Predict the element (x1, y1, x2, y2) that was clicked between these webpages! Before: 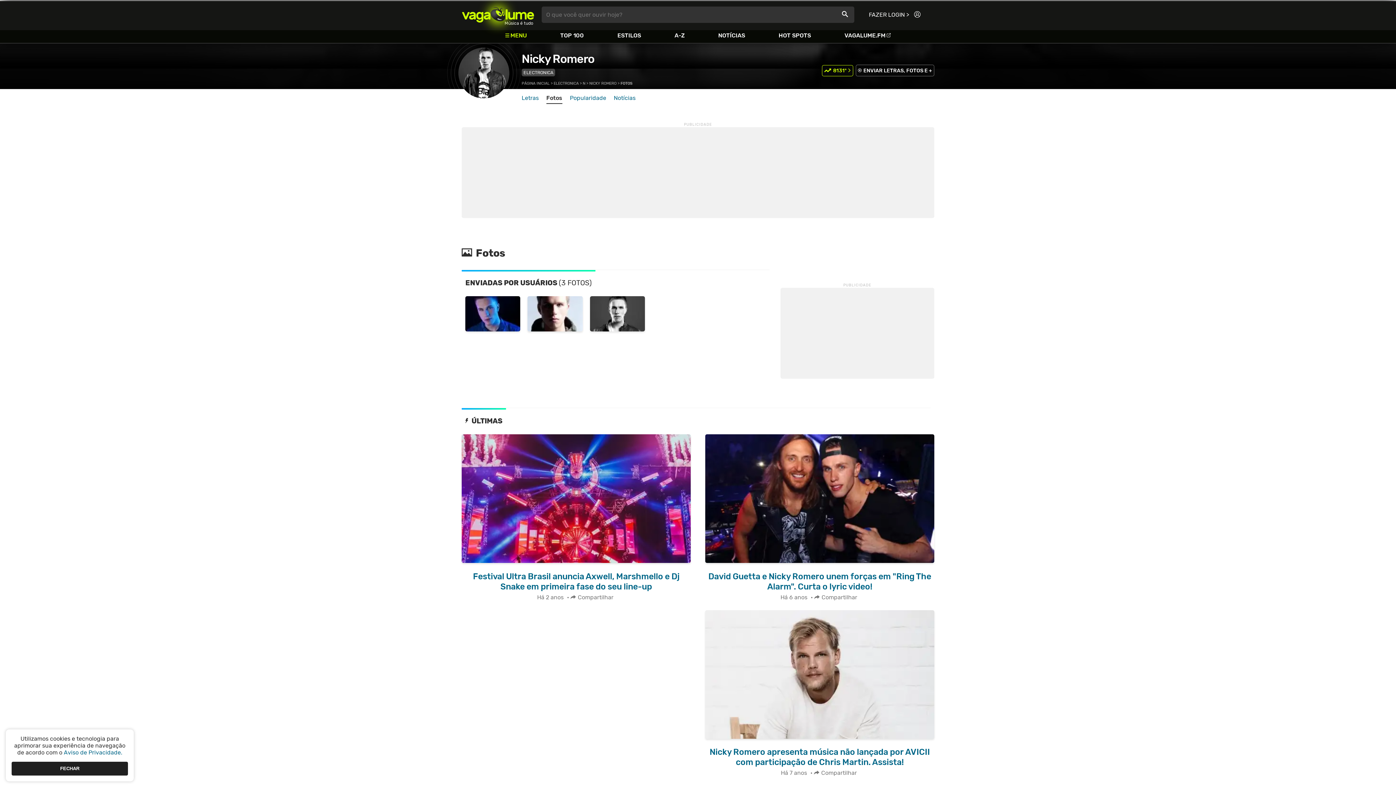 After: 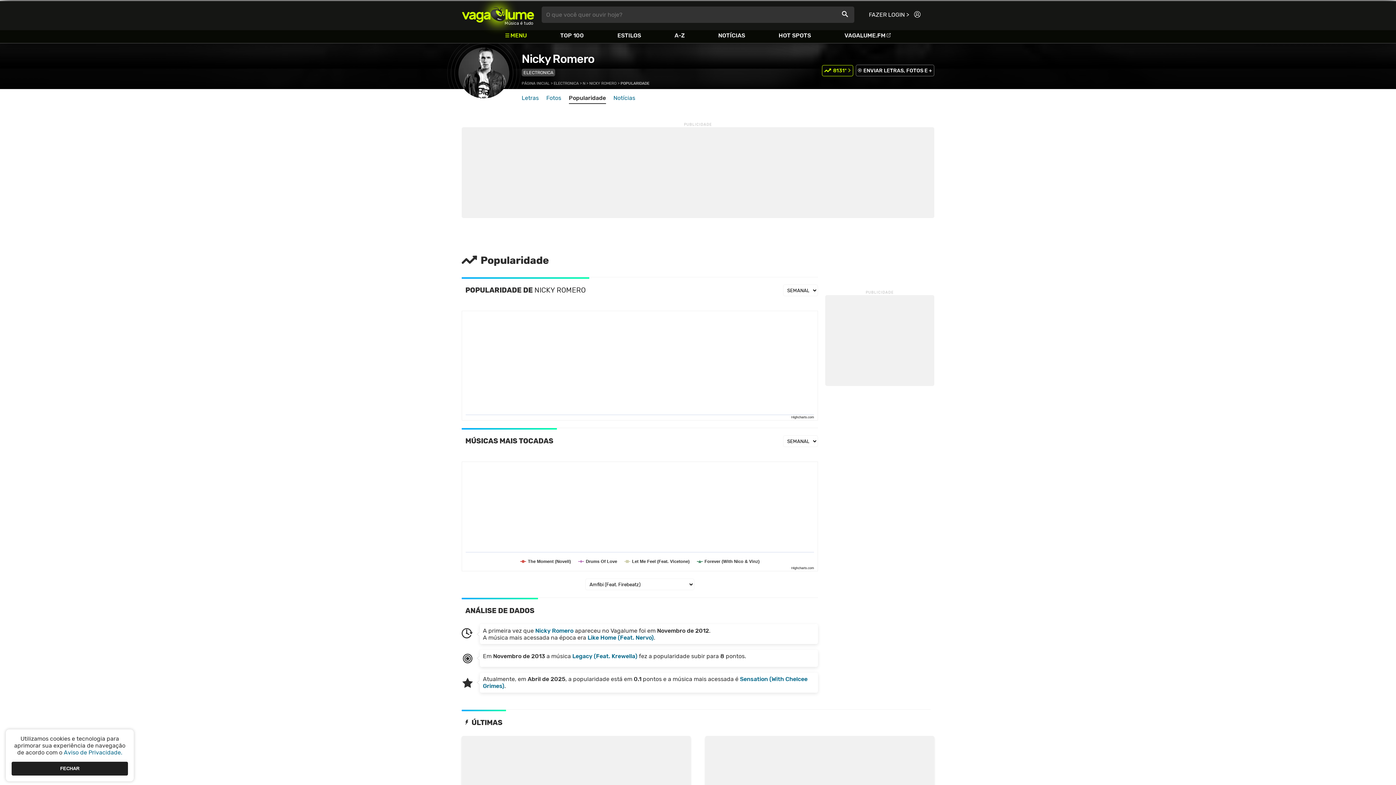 Action: label: Popularidade bbox: (570, 94, 606, 103)